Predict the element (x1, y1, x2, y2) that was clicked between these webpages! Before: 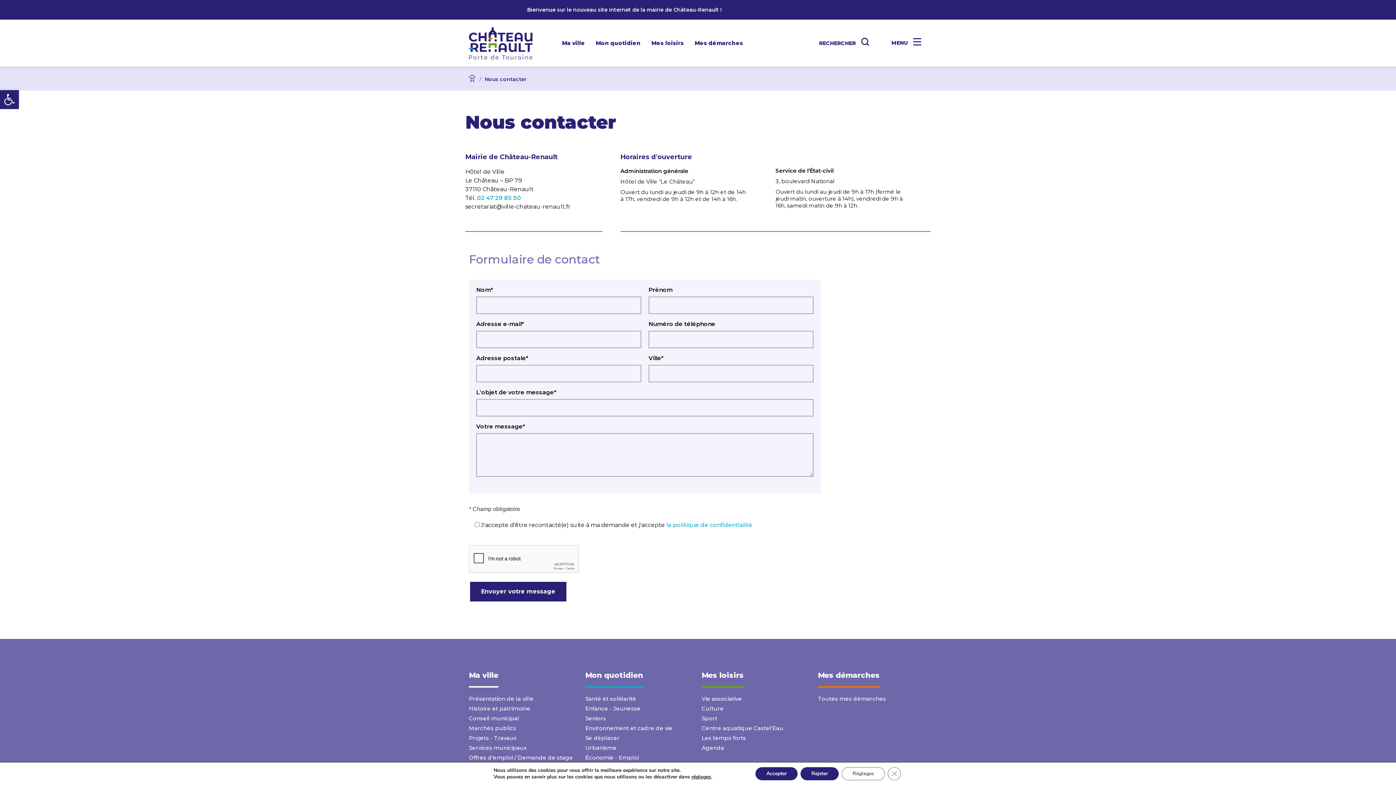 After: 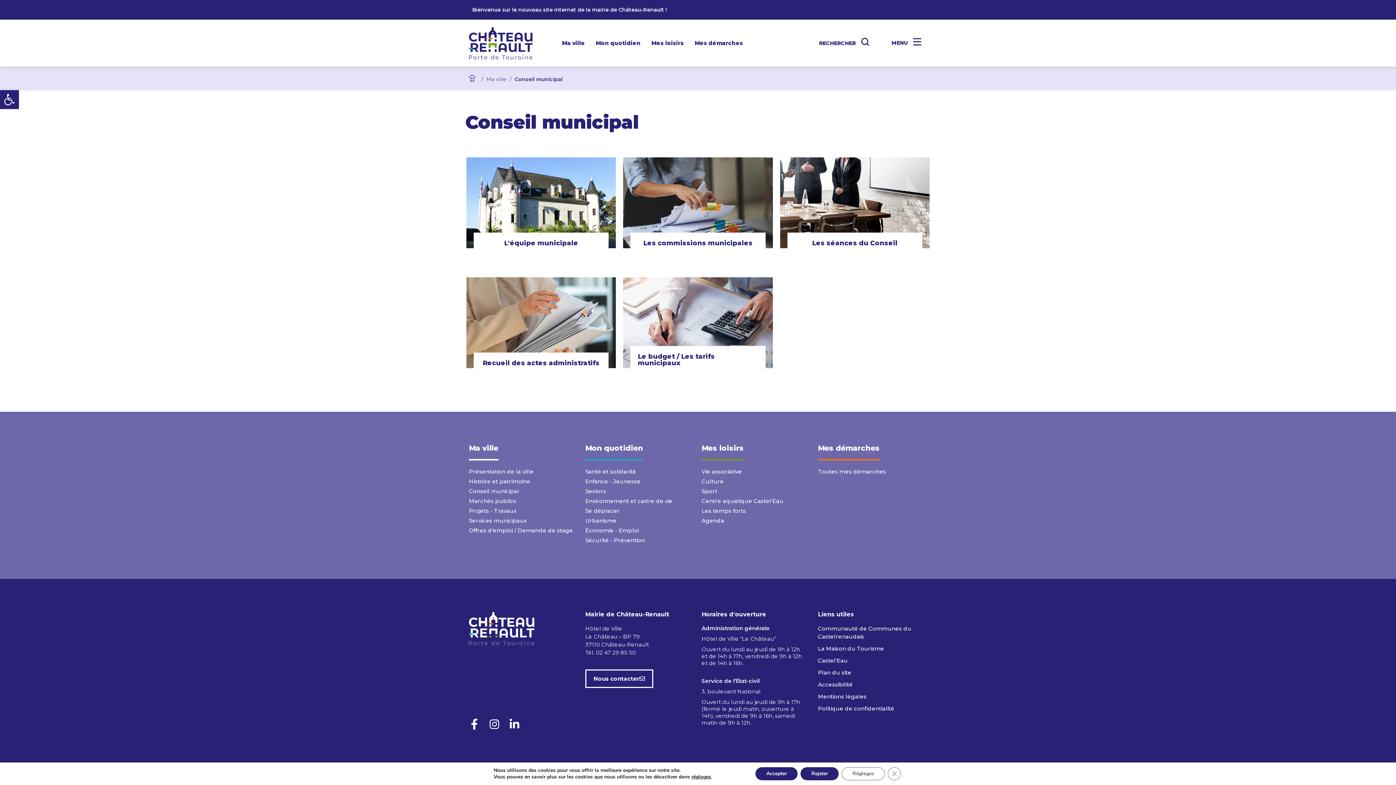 Action: bbox: (469, 714, 519, 724) label: Conseil municipal